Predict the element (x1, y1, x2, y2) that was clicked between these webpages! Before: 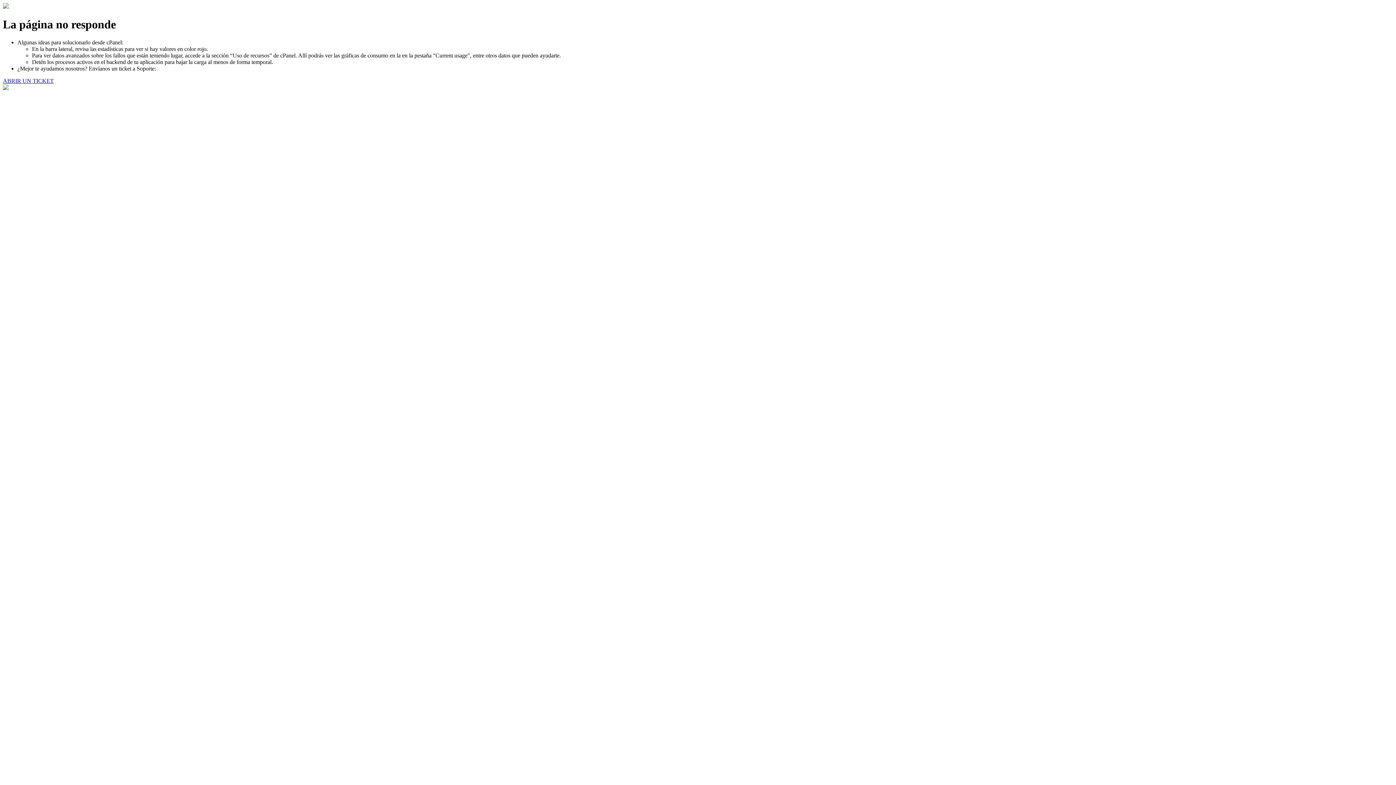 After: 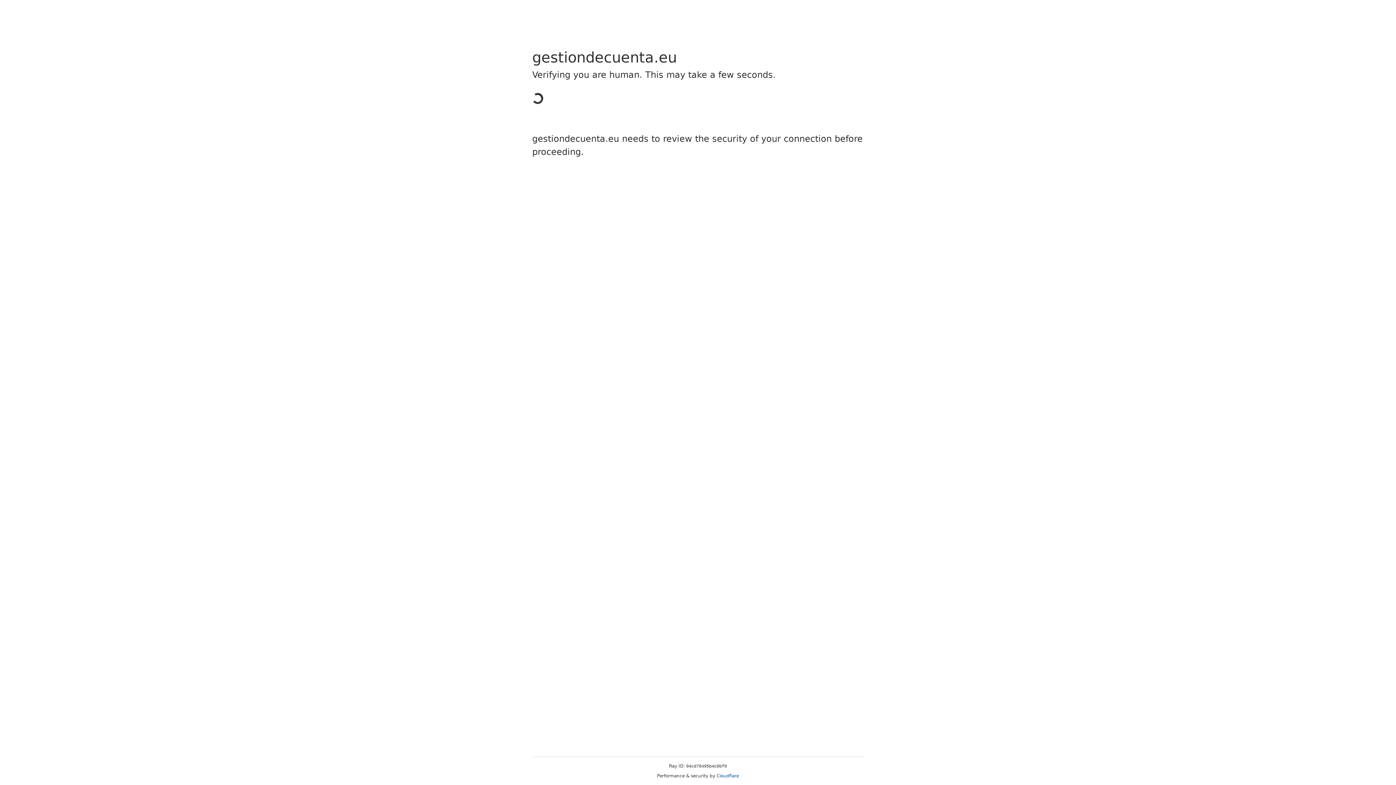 Action: label: ABRIR UN TICKET bbox: (2, 77, 53, 83)